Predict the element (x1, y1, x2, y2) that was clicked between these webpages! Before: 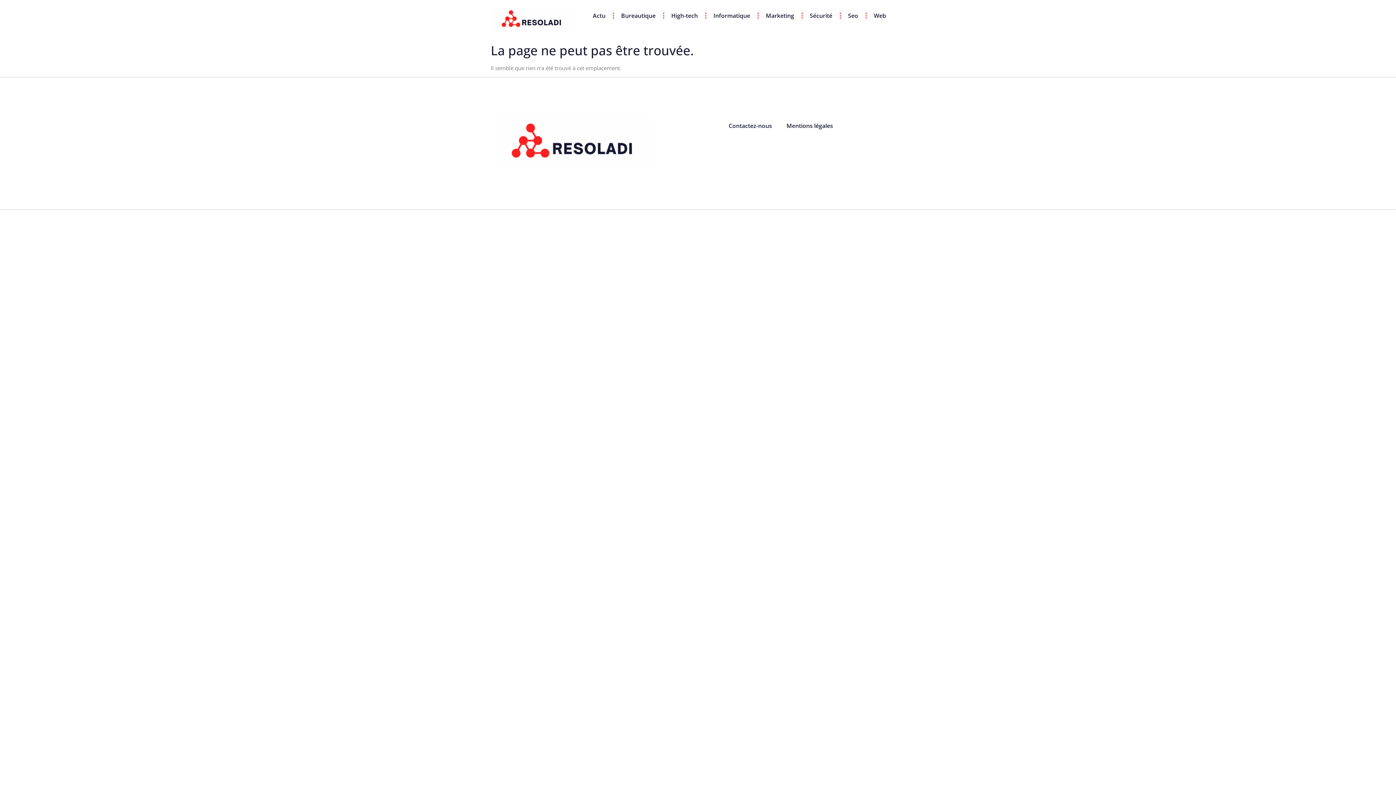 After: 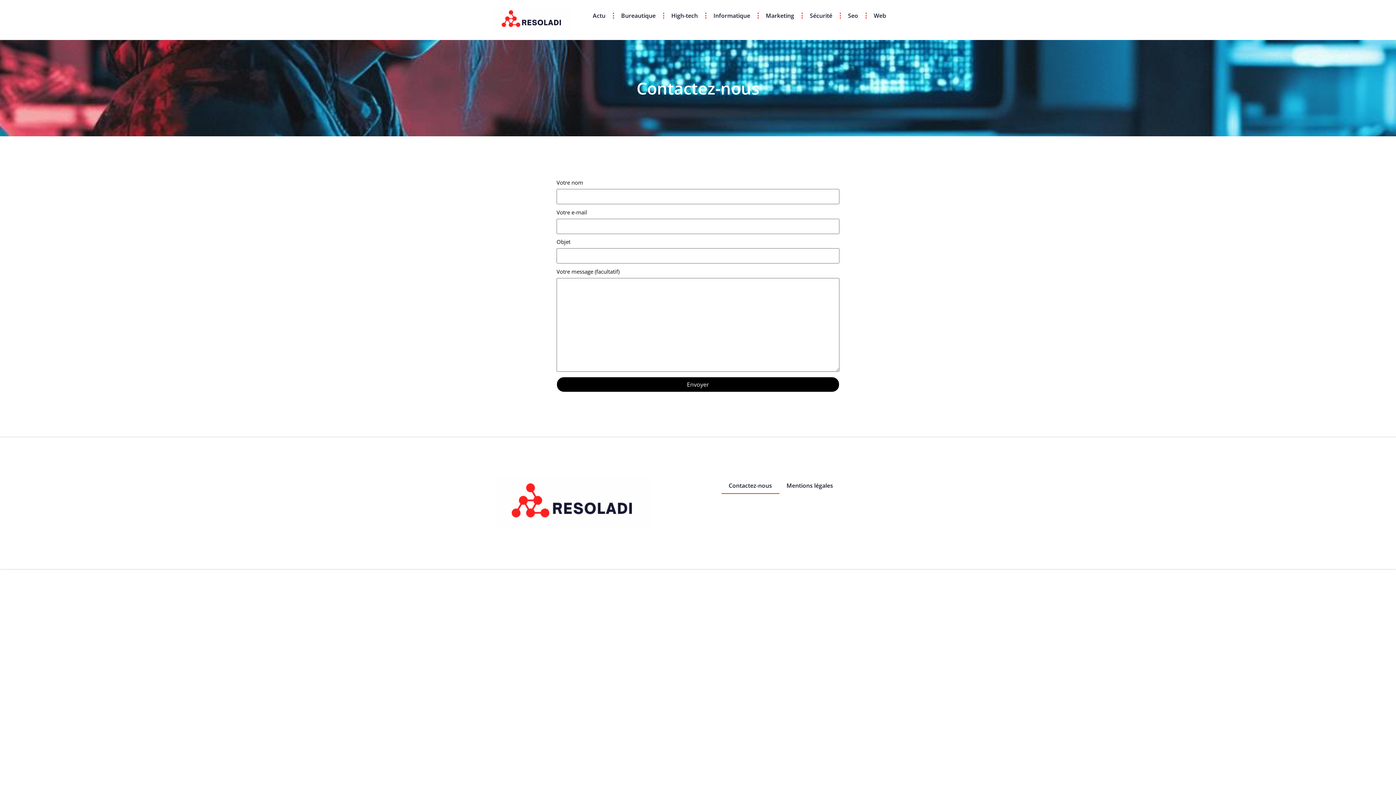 Action: label: Contactez-nous bbox: (721, 117, 779, 134)